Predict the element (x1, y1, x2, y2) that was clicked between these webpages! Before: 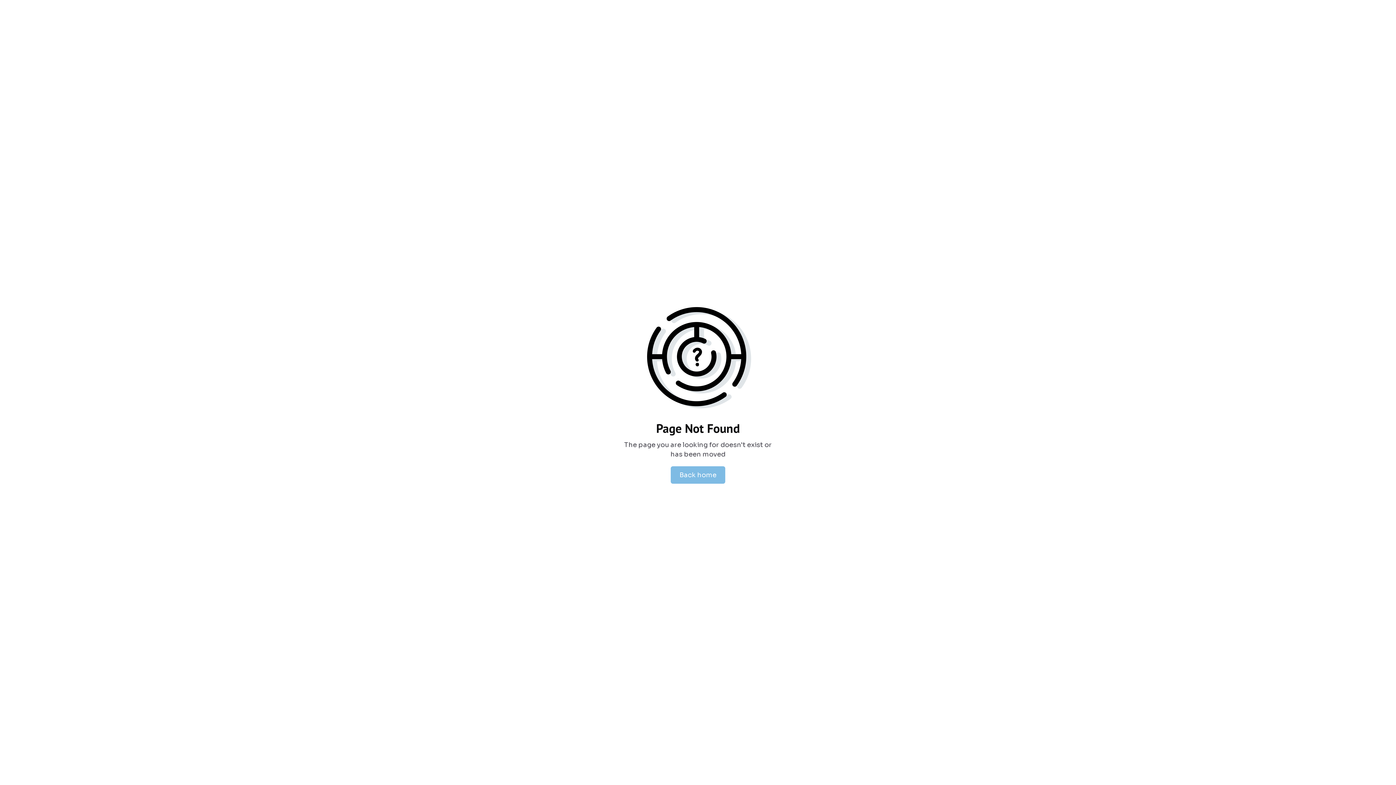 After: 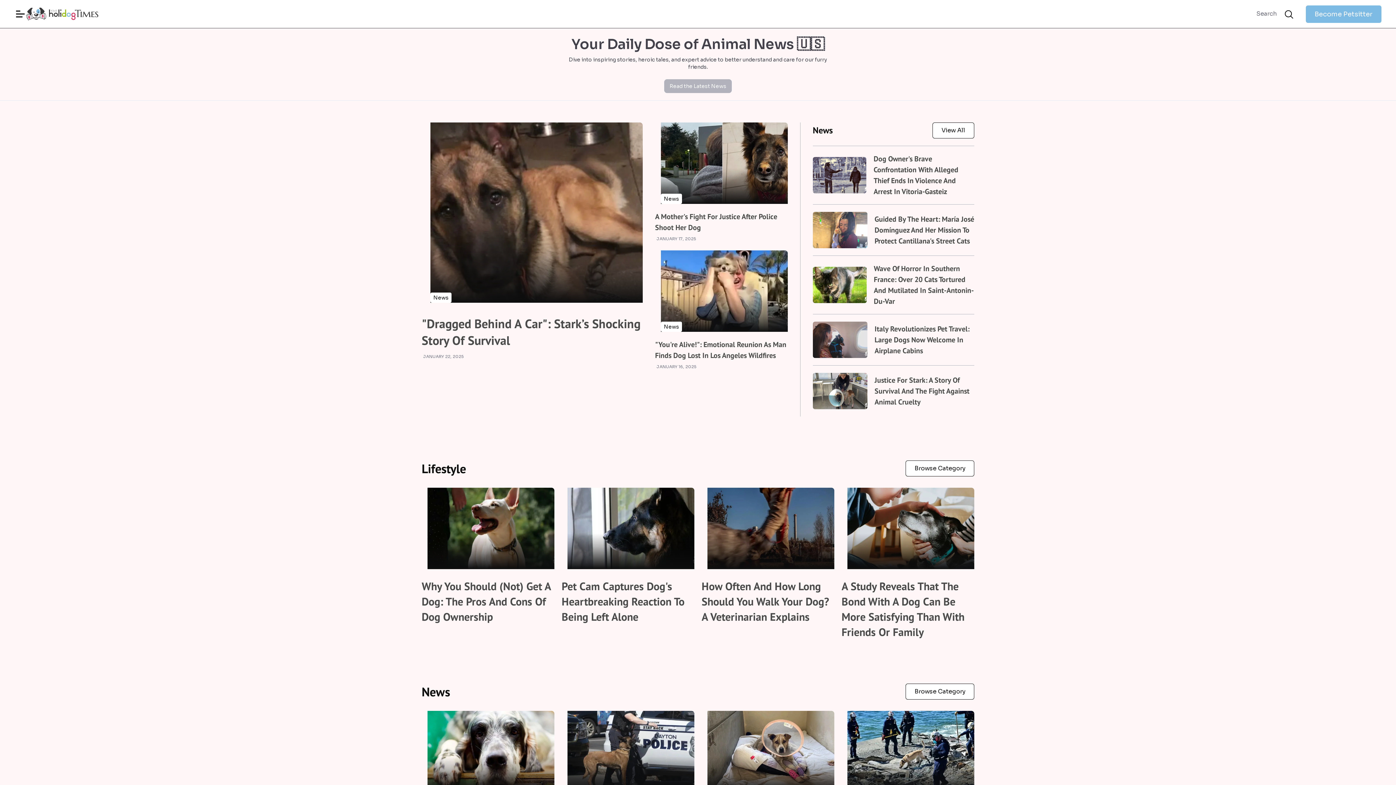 Action: bbox: (670, 466, 725, 484) label: Back home